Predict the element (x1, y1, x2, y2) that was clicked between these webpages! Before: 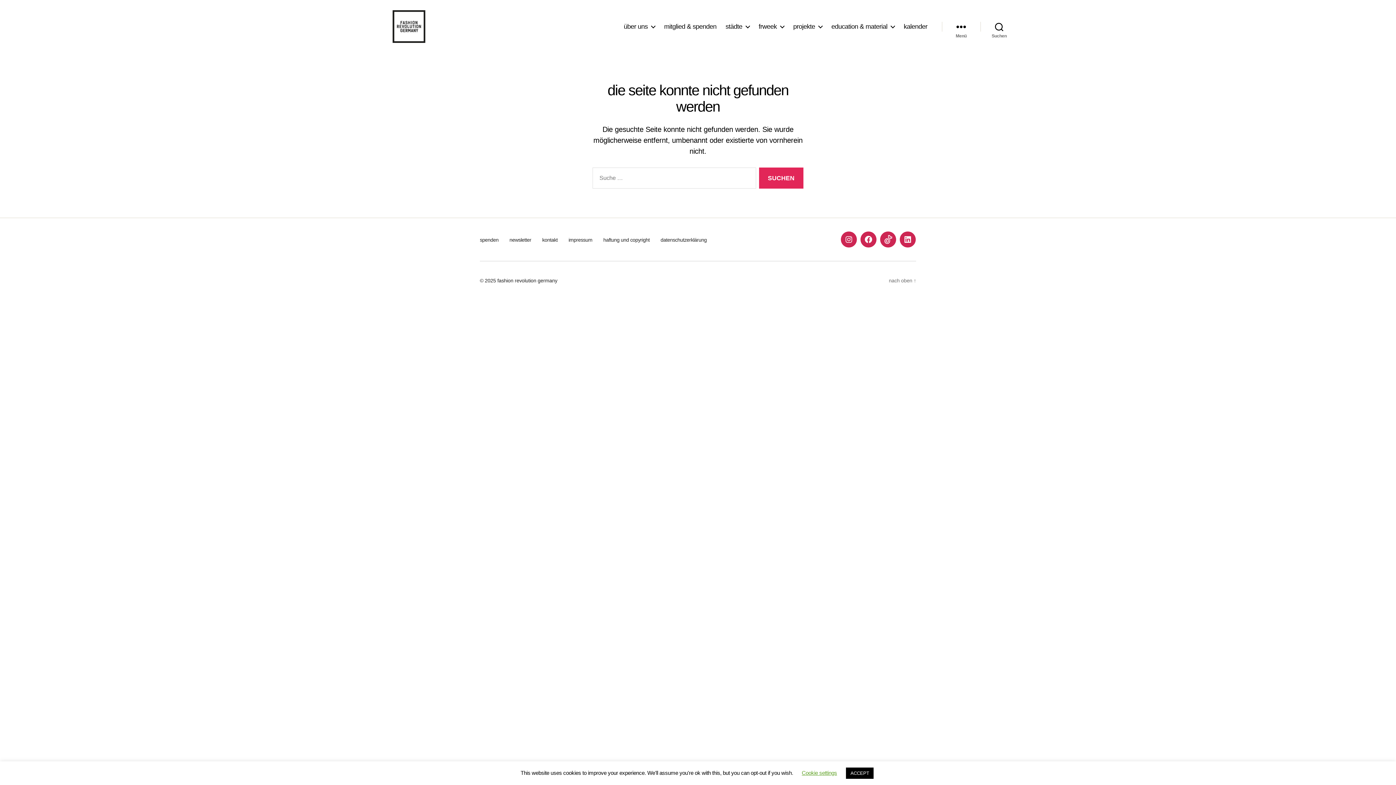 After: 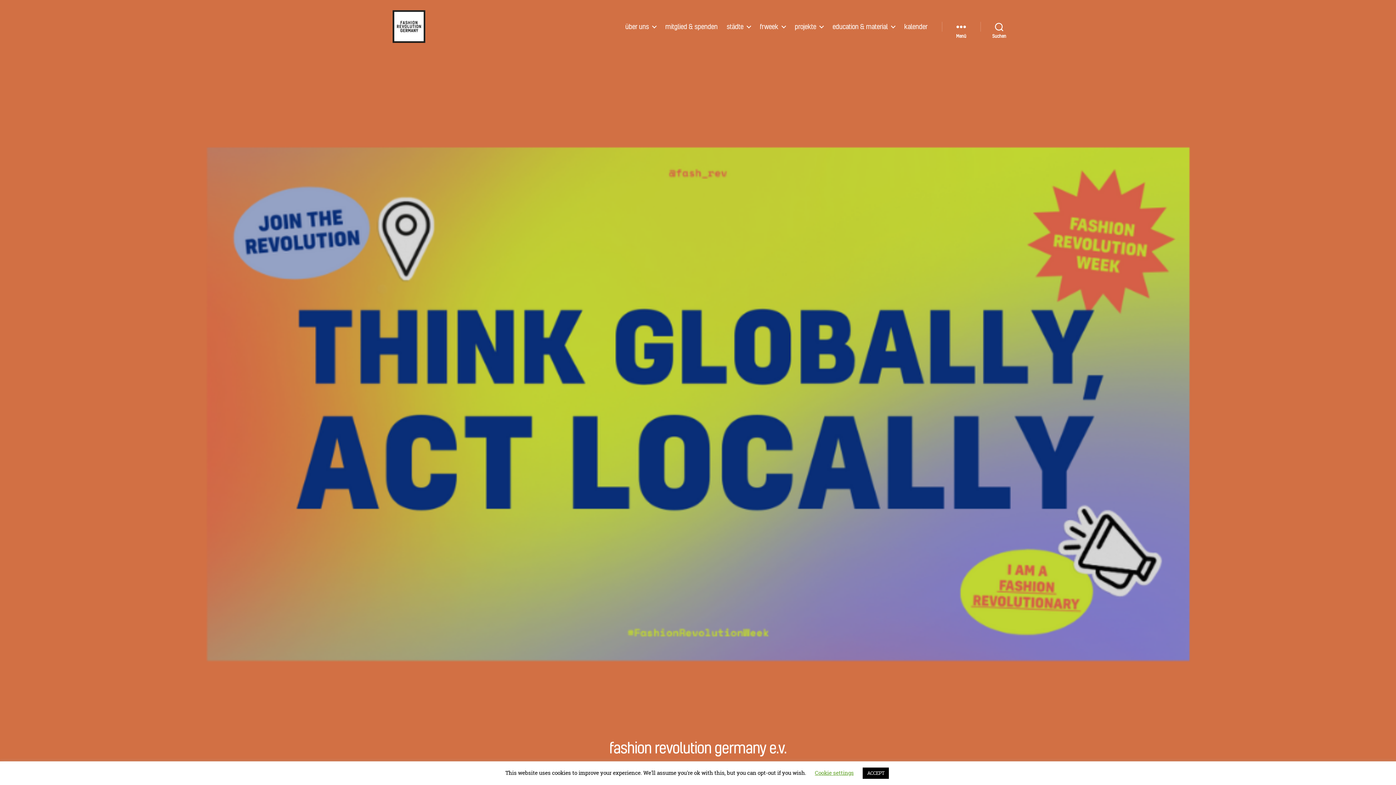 Action: bbox: (392, 10, 425, 42)